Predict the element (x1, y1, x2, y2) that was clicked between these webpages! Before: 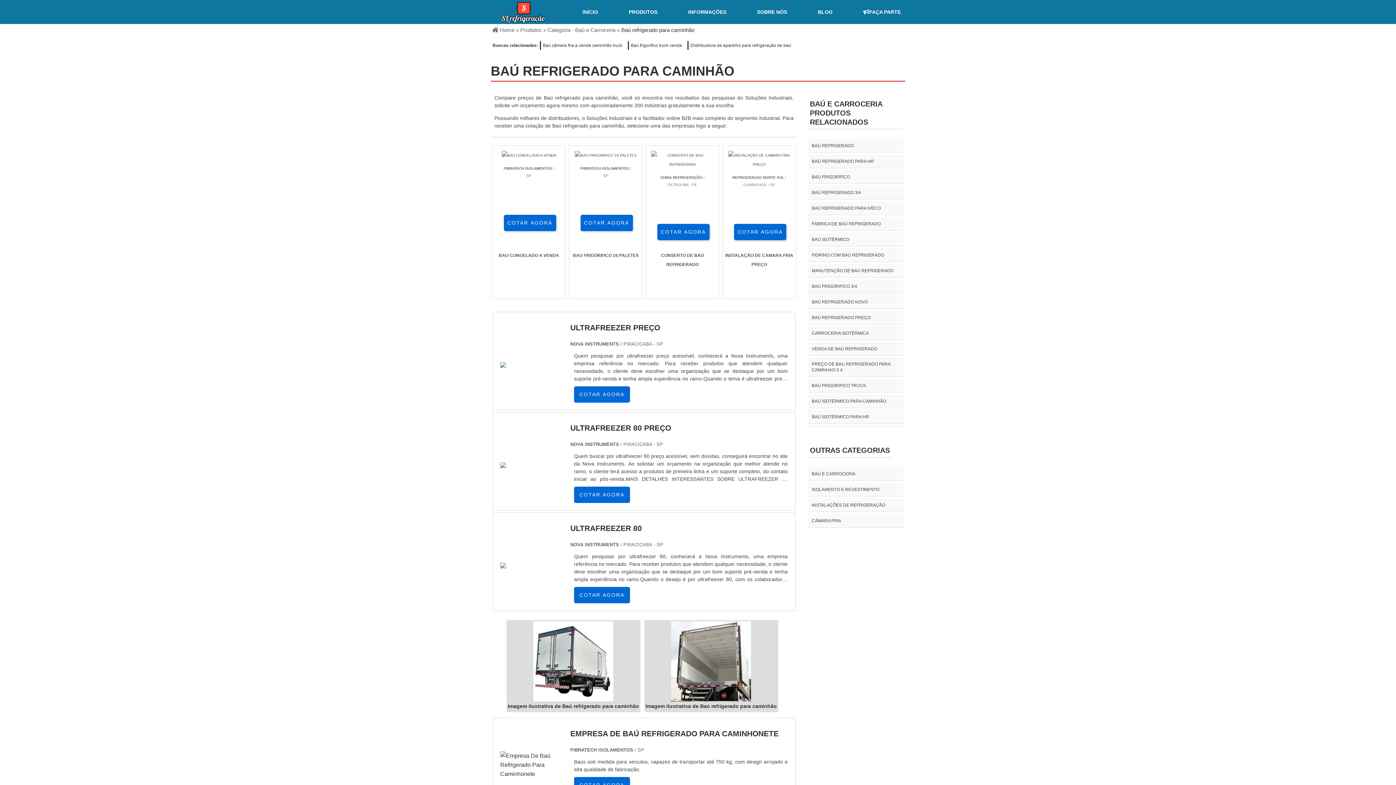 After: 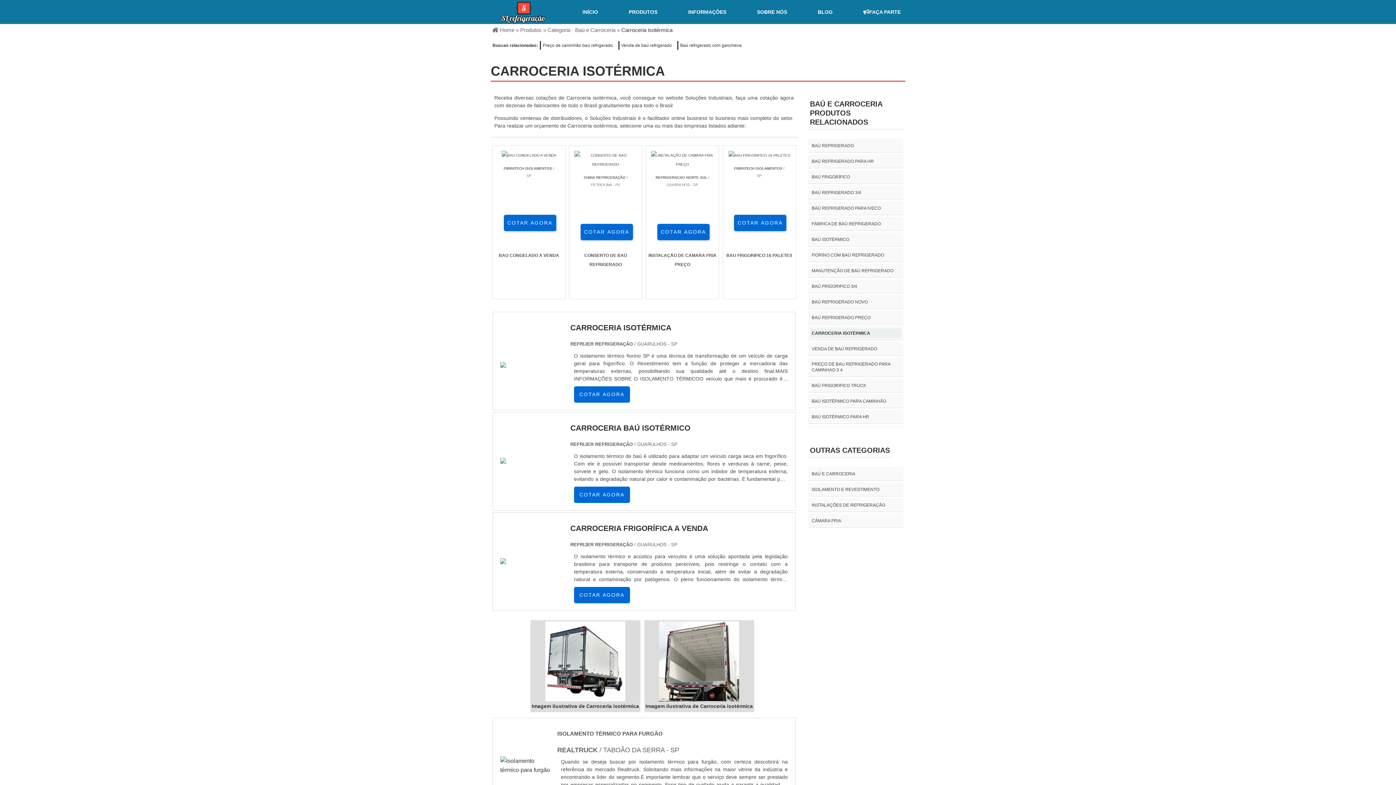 Action: label: CARROCERIA ISOTÉRMICA bbox: (810, 328, 870, 338)